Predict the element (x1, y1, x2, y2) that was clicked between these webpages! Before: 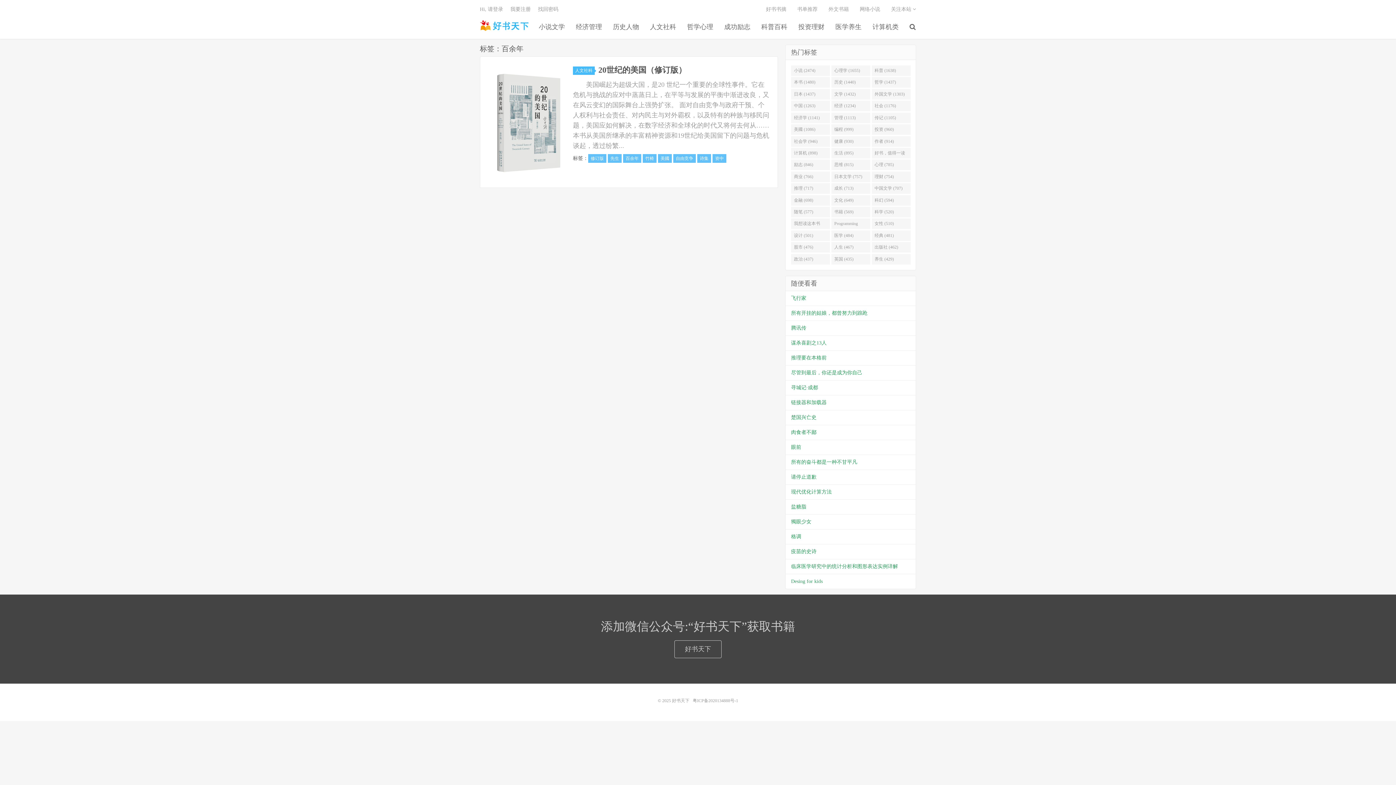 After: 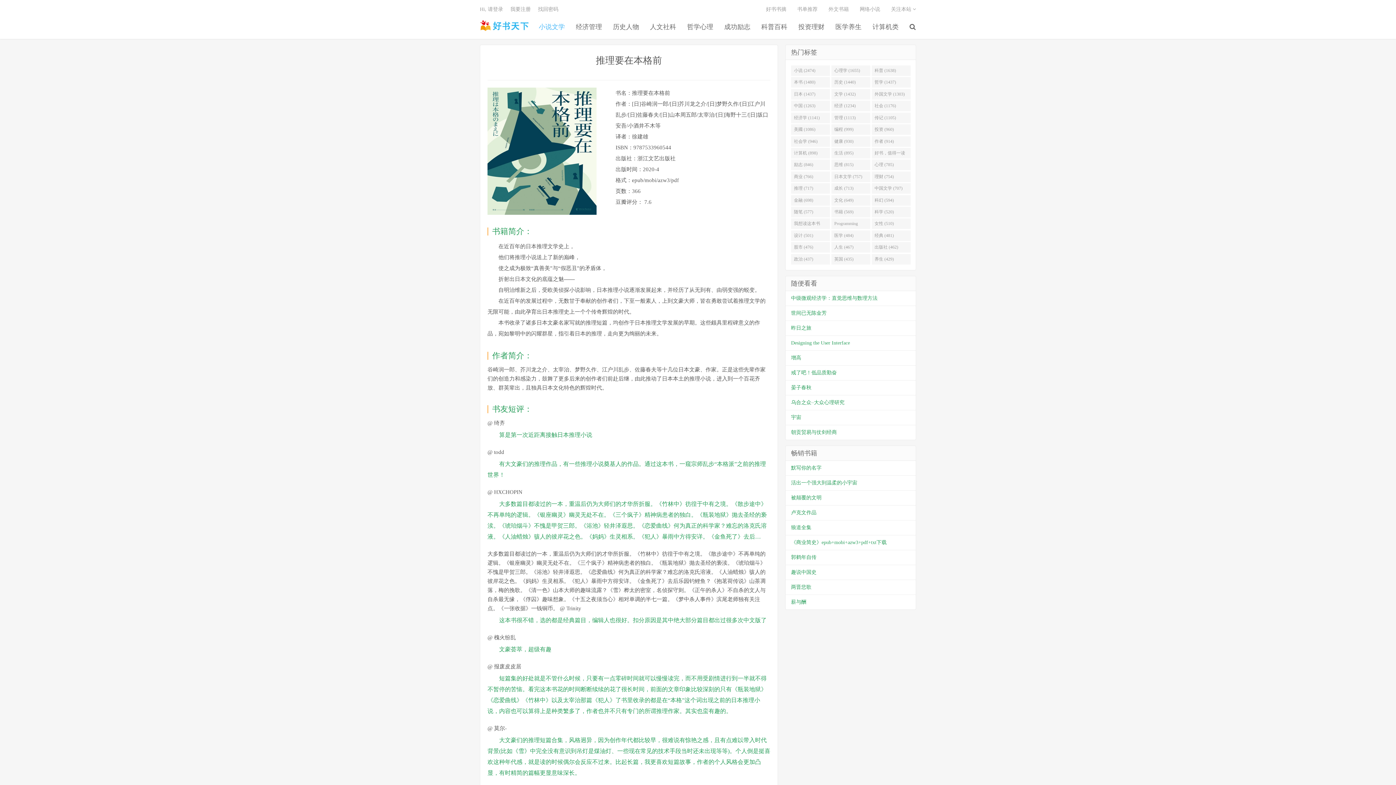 Action: bbox: (785, 350, 916, 365) label: 推理要在本格前